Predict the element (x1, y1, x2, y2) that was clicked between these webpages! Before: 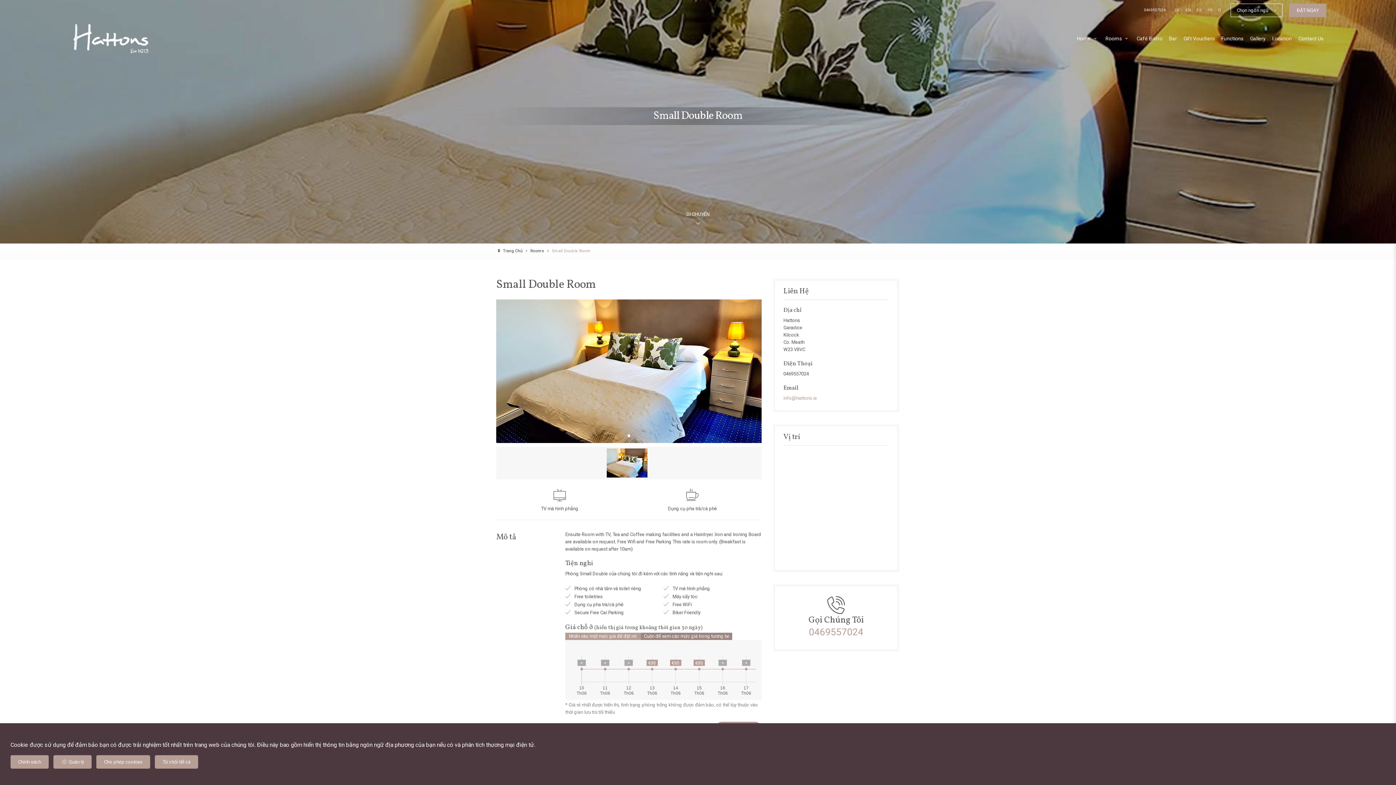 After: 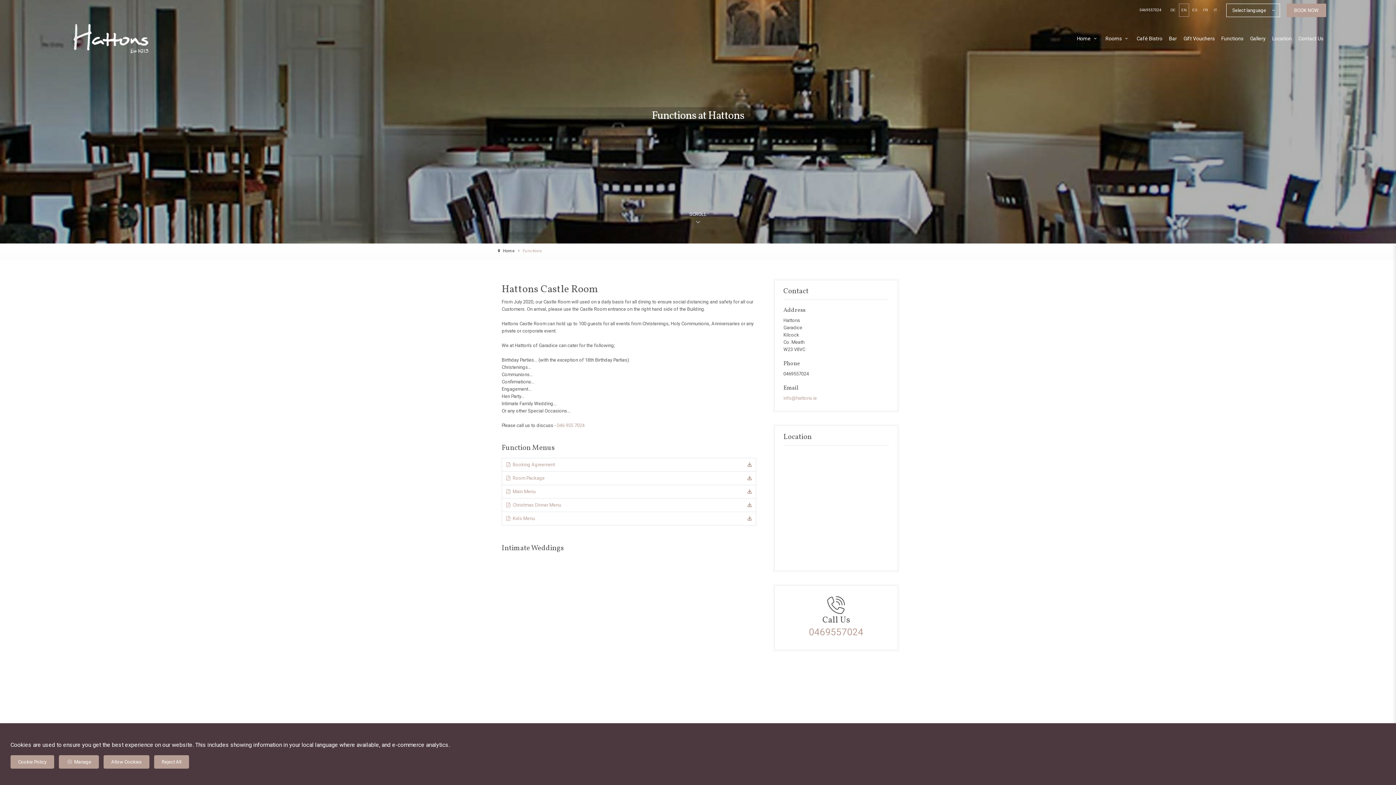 Action: bbox: (1218, 33, 1246, 44) label: Functions